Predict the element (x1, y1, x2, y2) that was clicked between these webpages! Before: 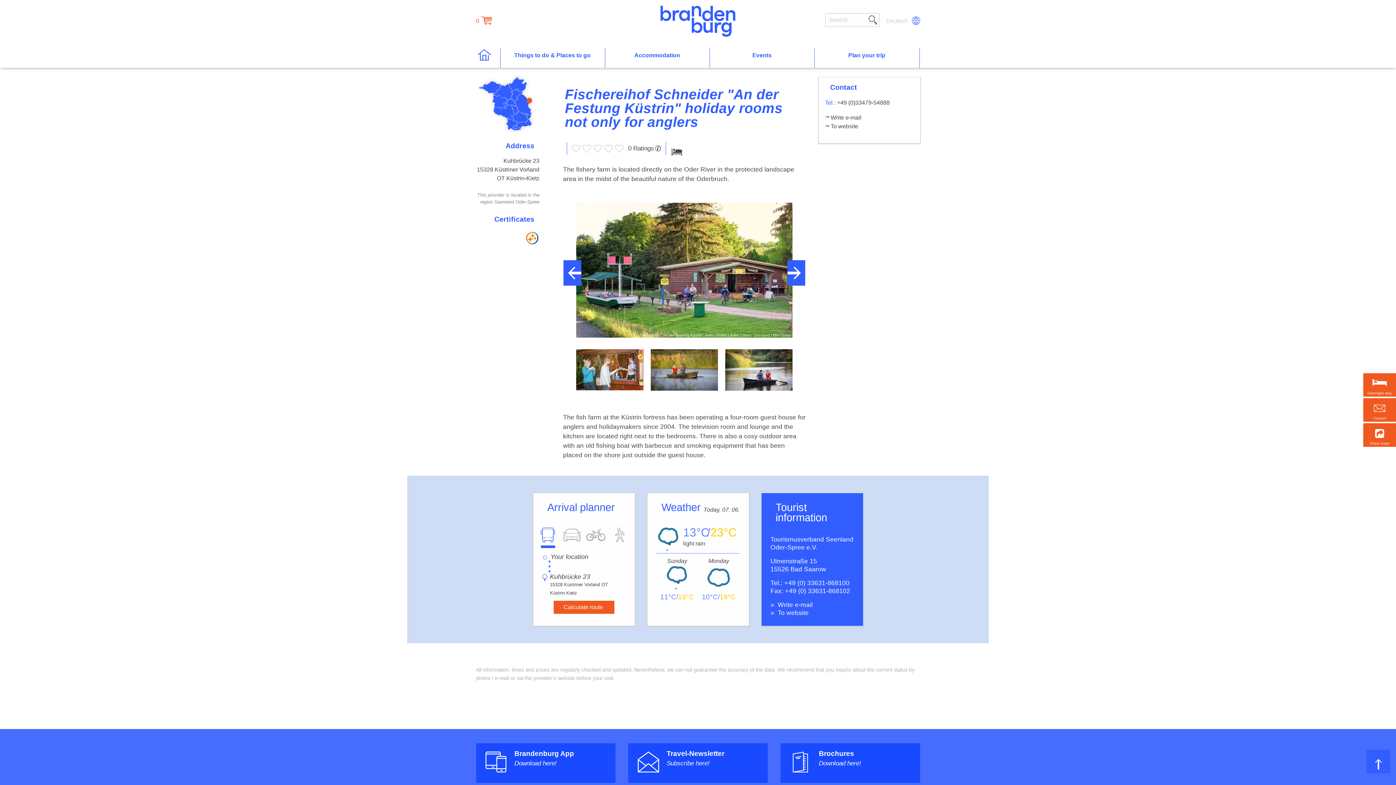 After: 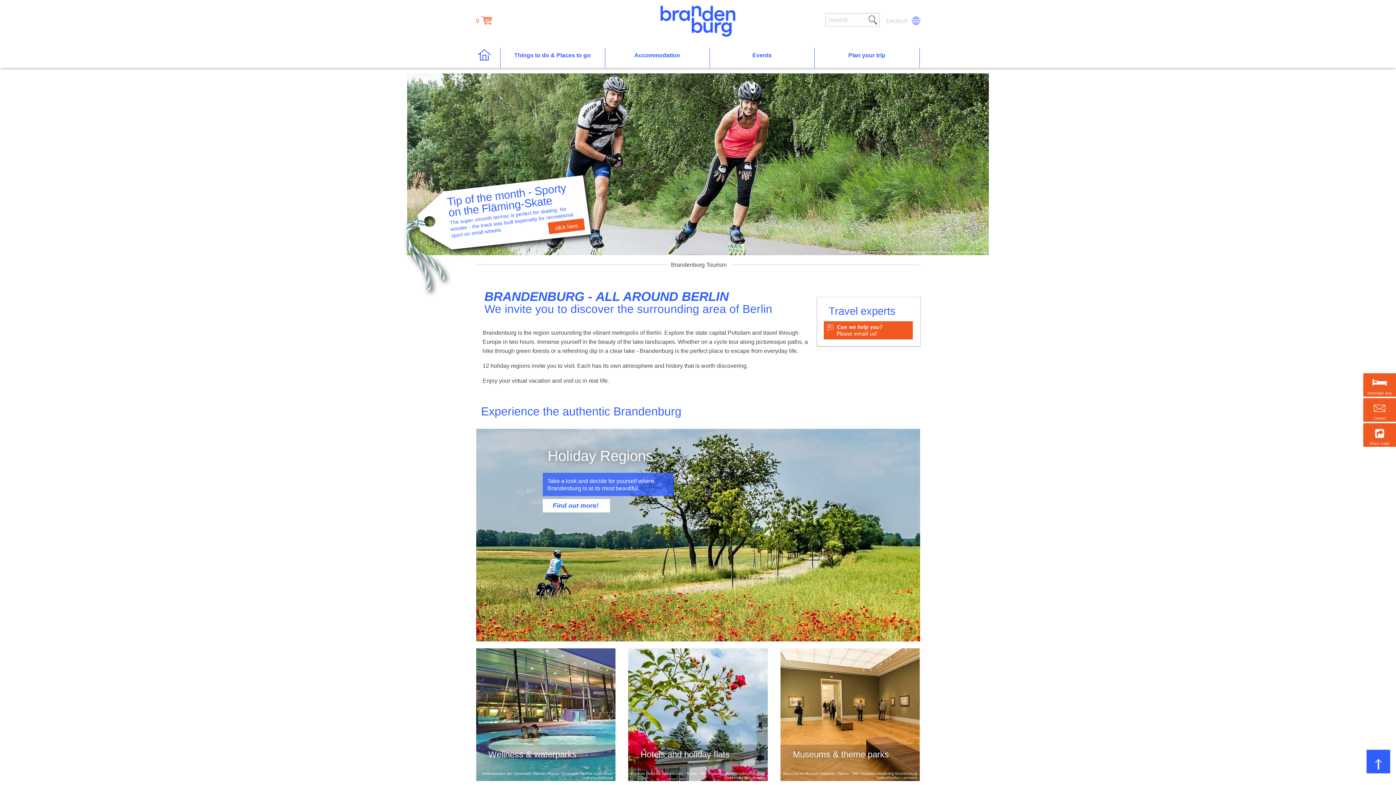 Action: bbox: (475, 48, 500, 68)